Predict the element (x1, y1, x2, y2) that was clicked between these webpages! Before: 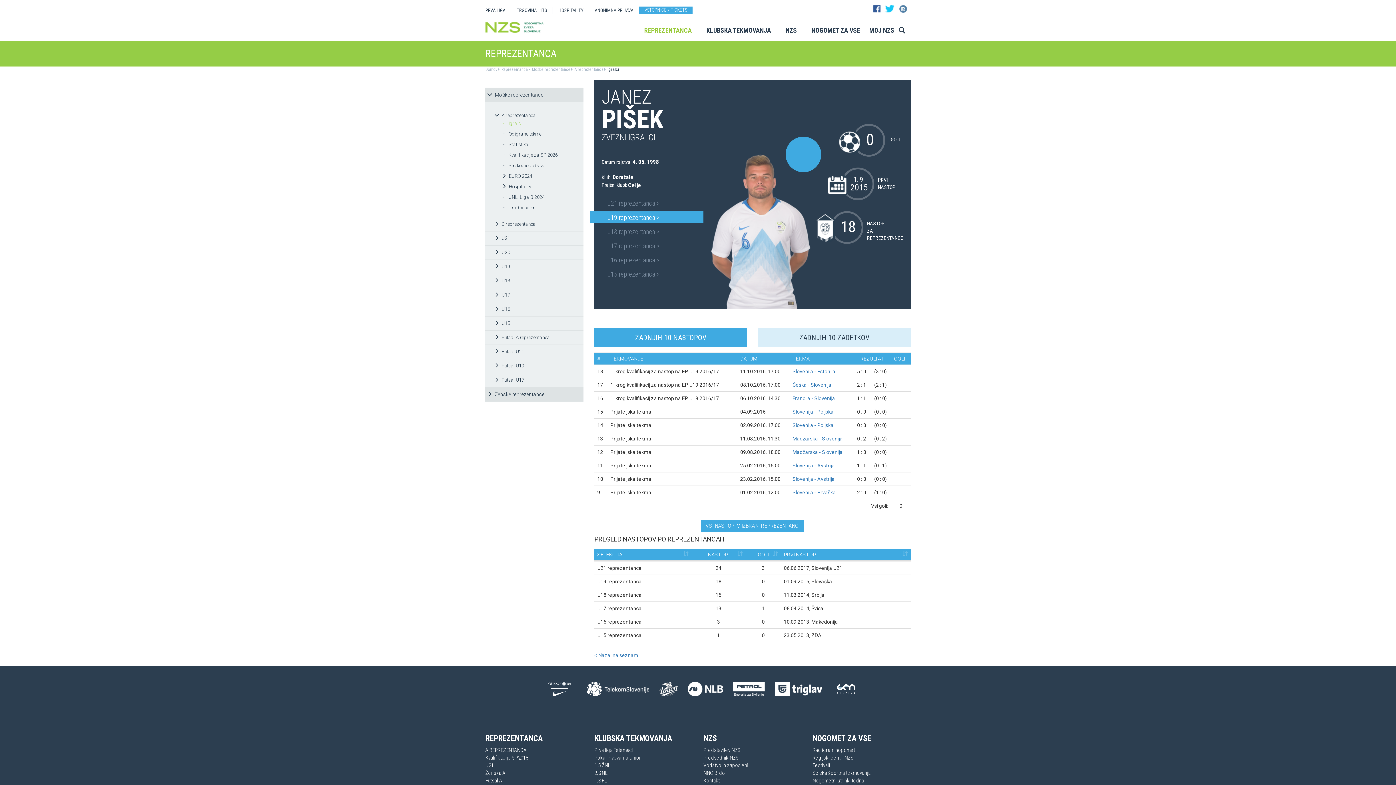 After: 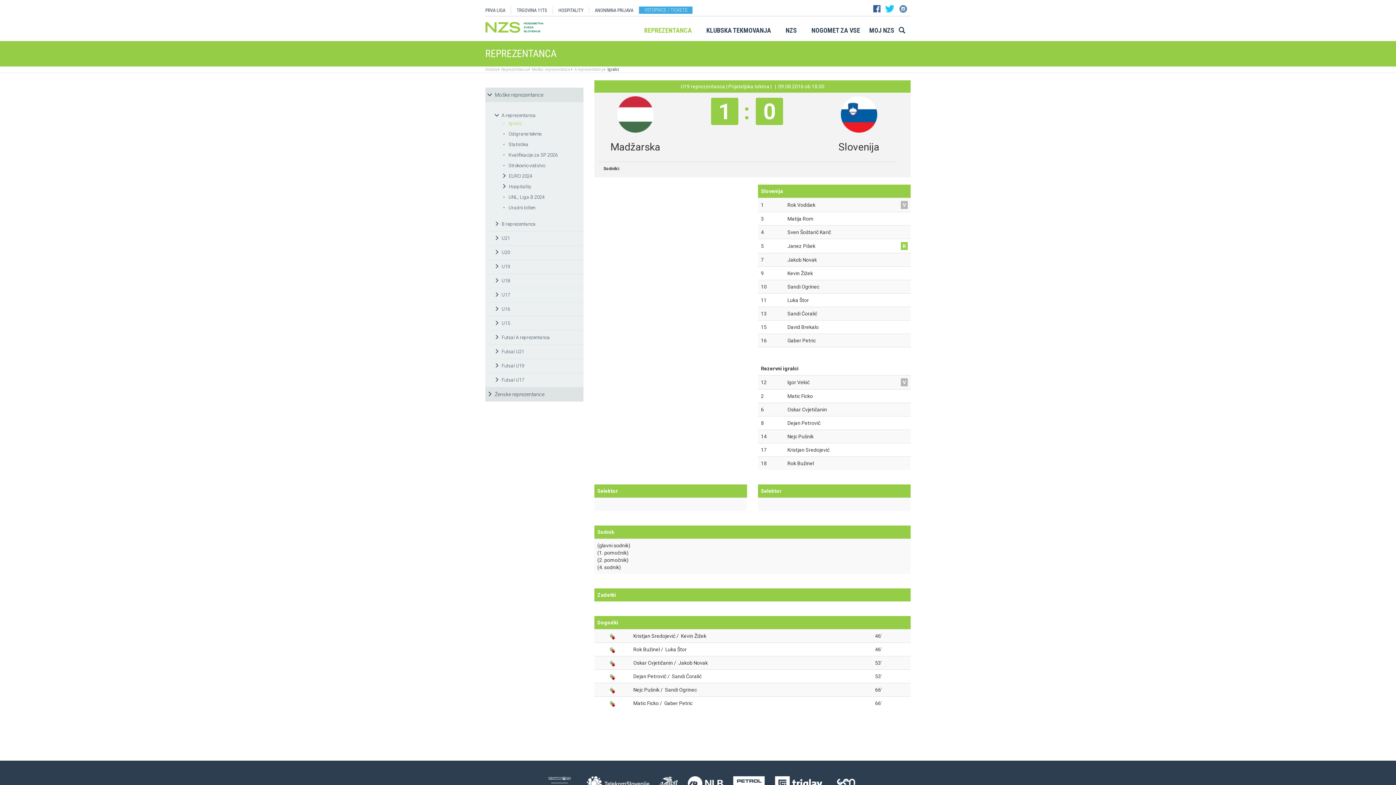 Action: label: Madžarska - Slovenija bbox: (792, 449, 842, 455)